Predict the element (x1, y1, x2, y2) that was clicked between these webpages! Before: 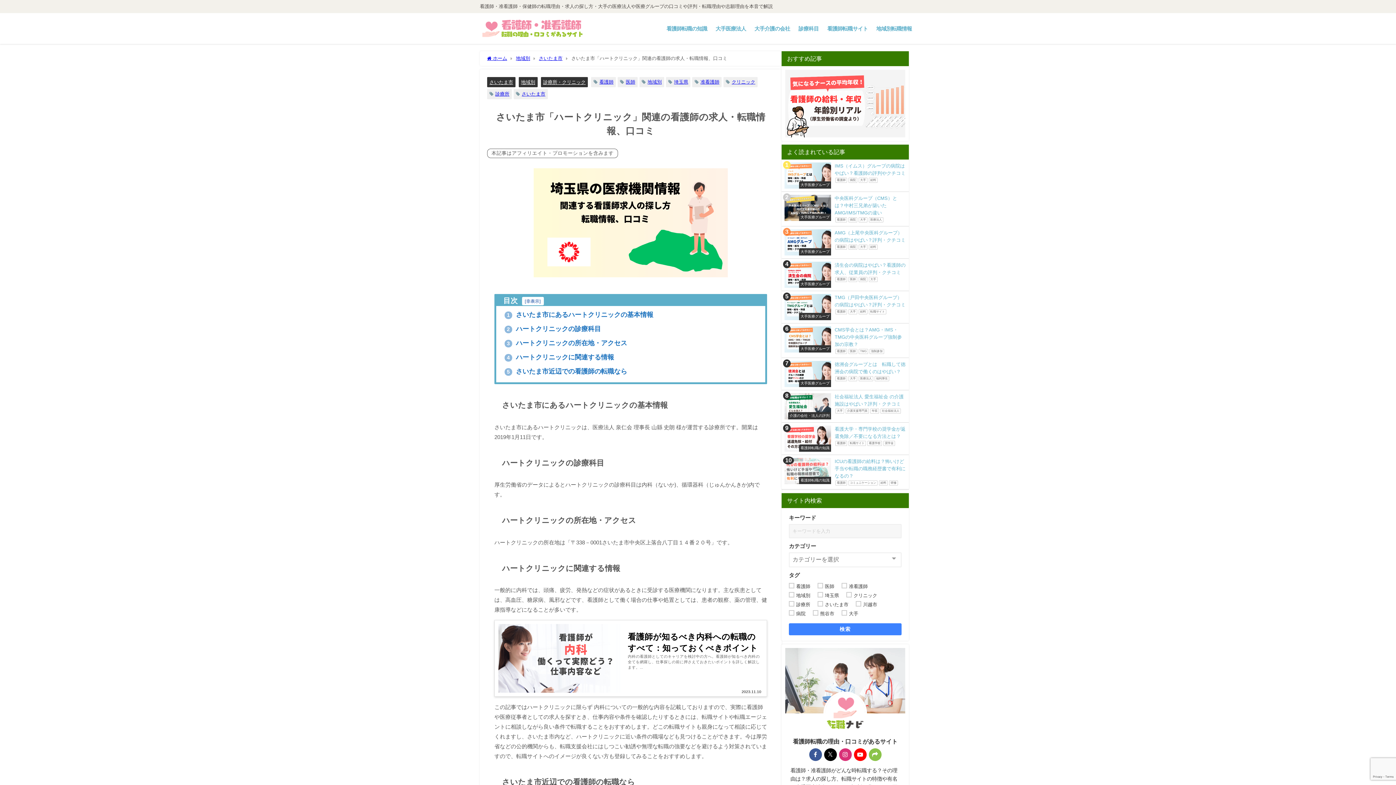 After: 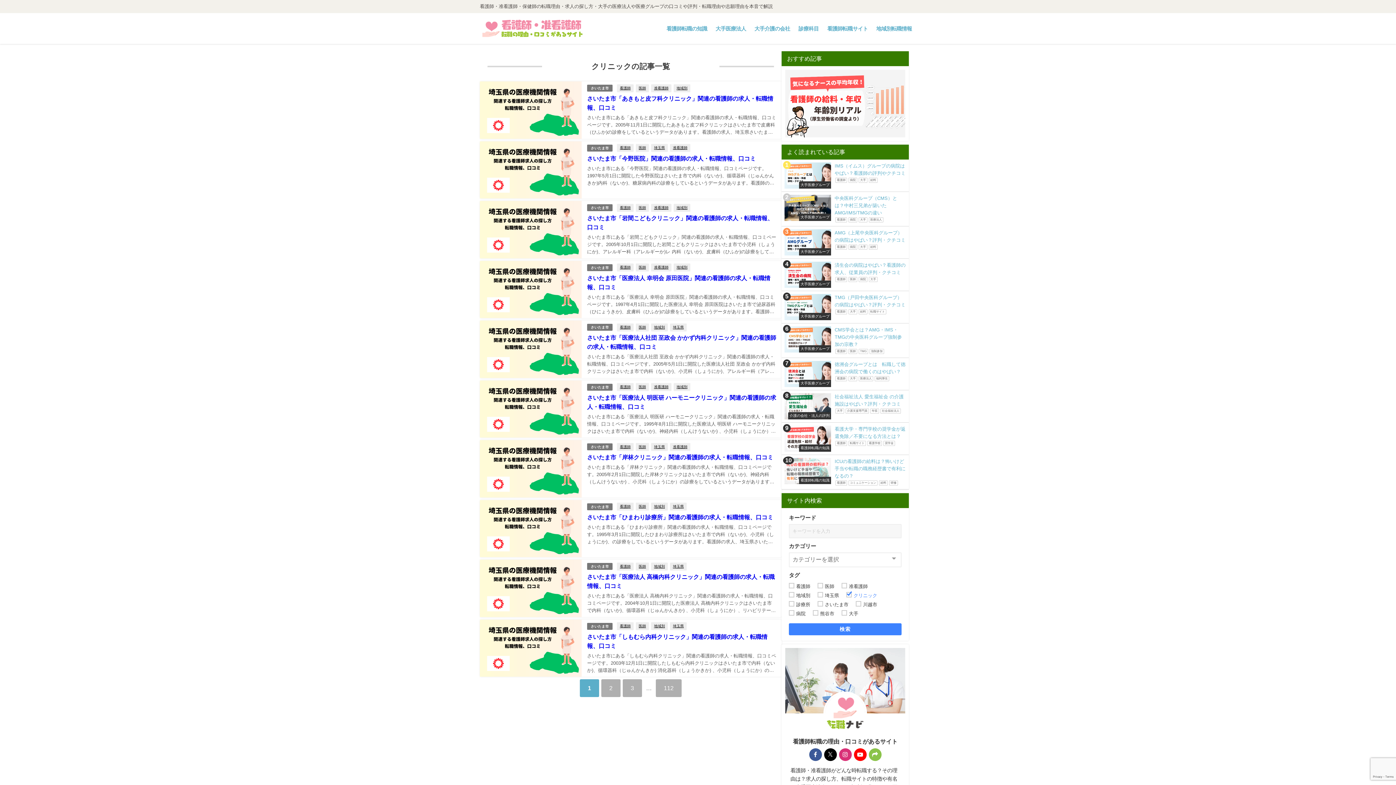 Action: label: クリニック bbox: (731, 79, 755, 84)